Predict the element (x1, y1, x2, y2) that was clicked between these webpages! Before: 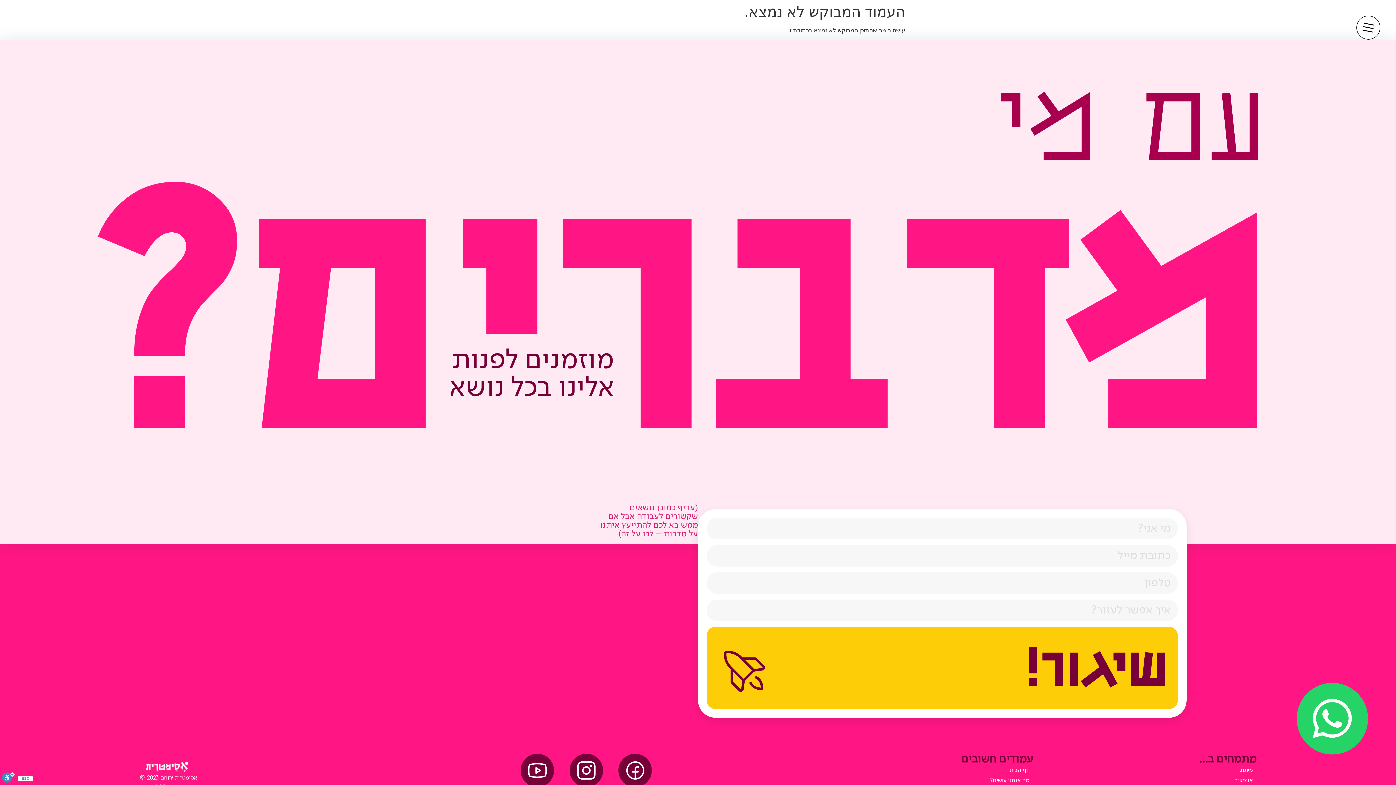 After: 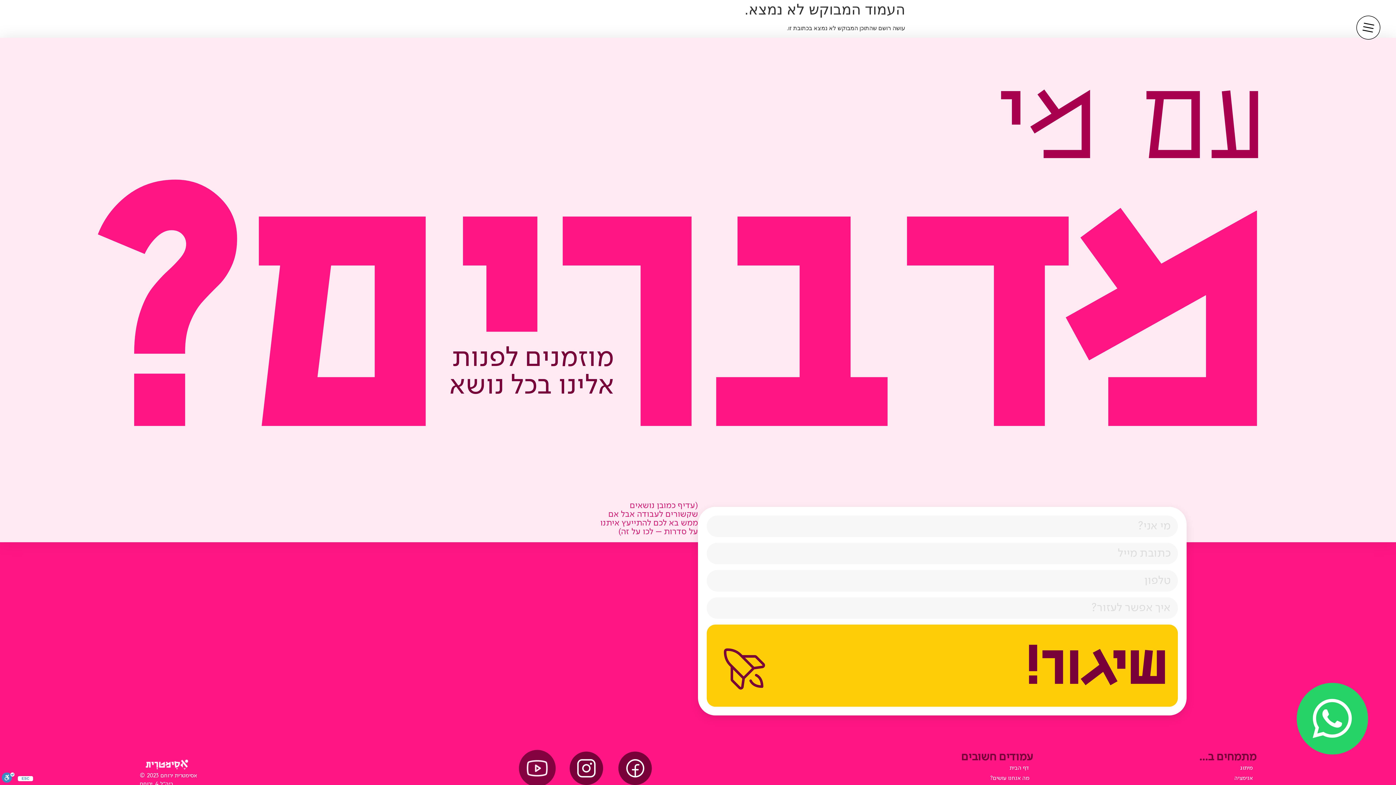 Action: bbox: (520, 754, 554, 787)